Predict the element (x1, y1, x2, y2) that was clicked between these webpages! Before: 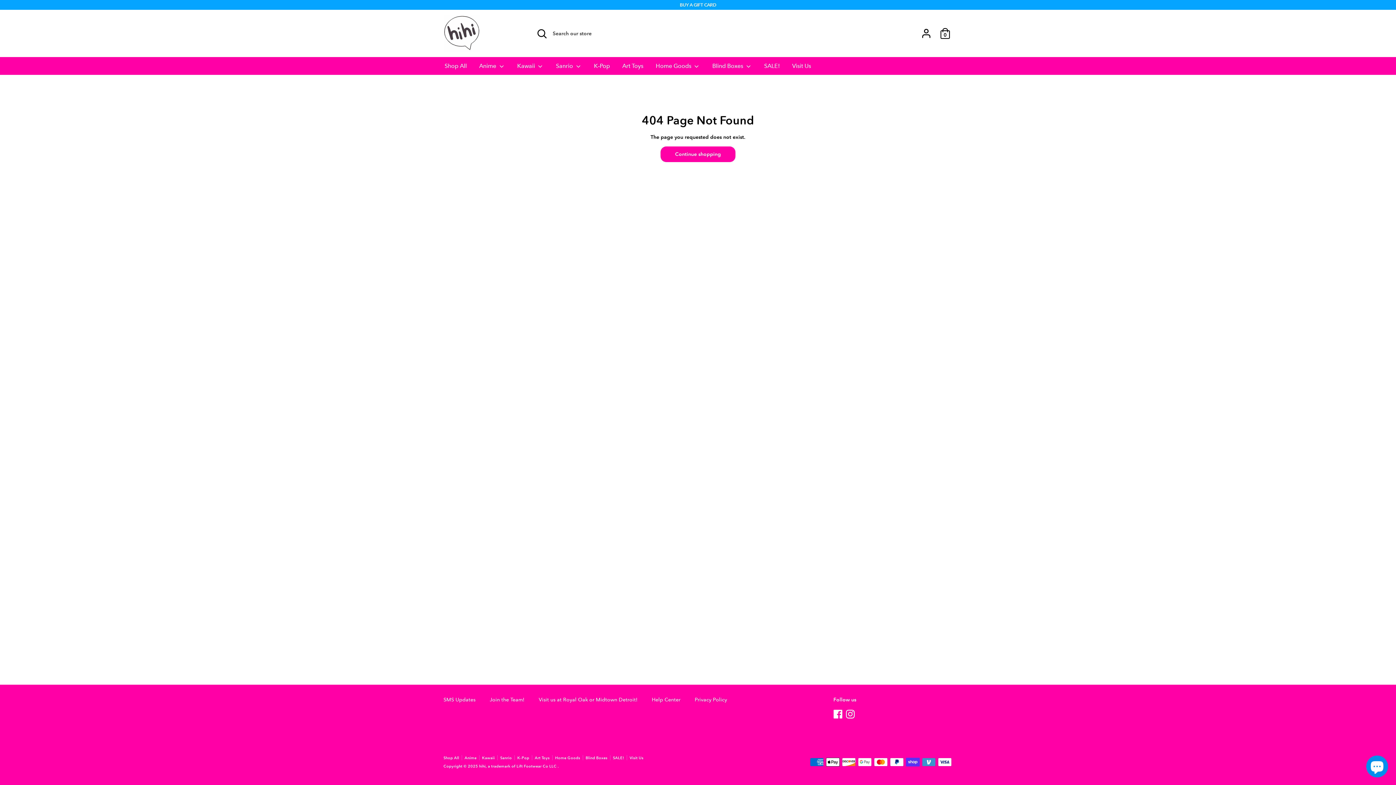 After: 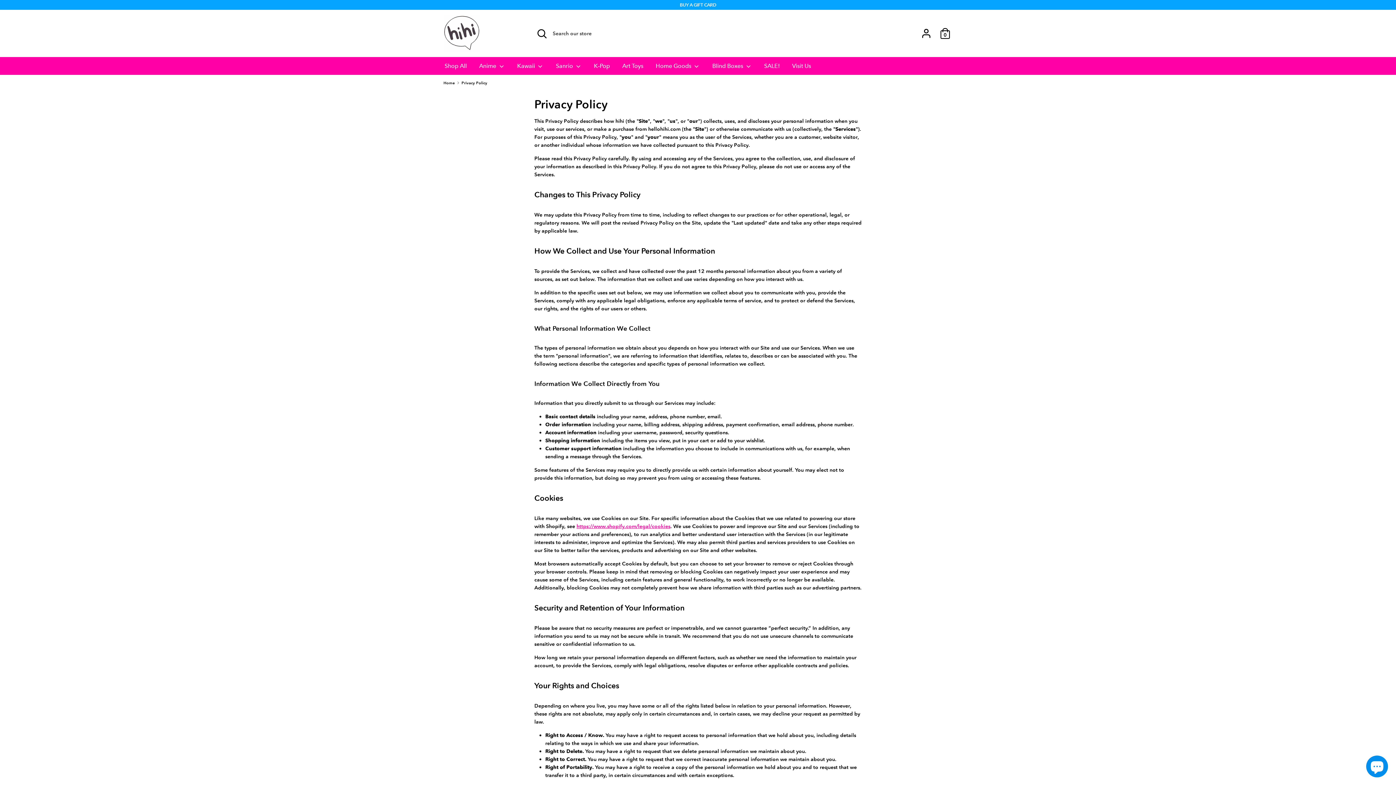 Action: bbox: (694, 696, 734, 705) label: Privacy Policy